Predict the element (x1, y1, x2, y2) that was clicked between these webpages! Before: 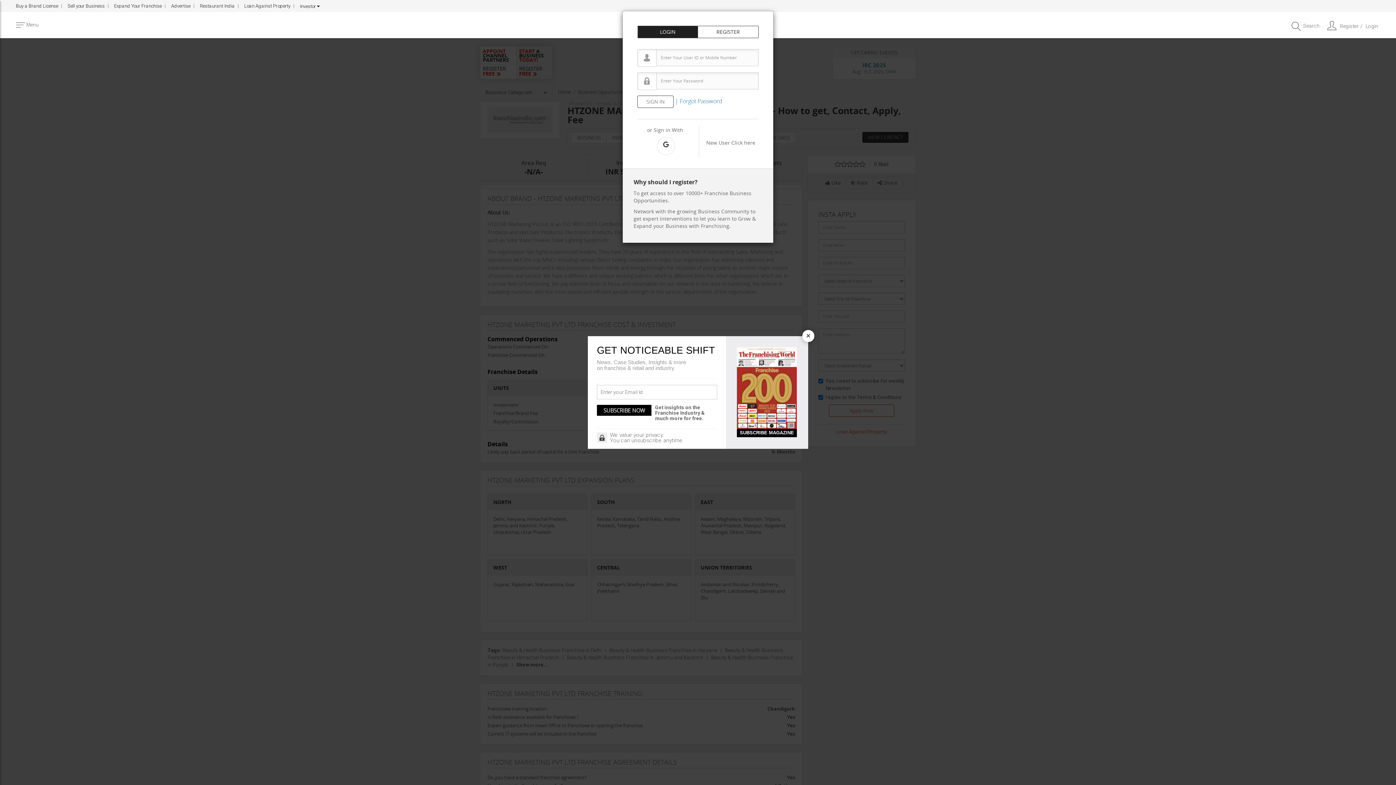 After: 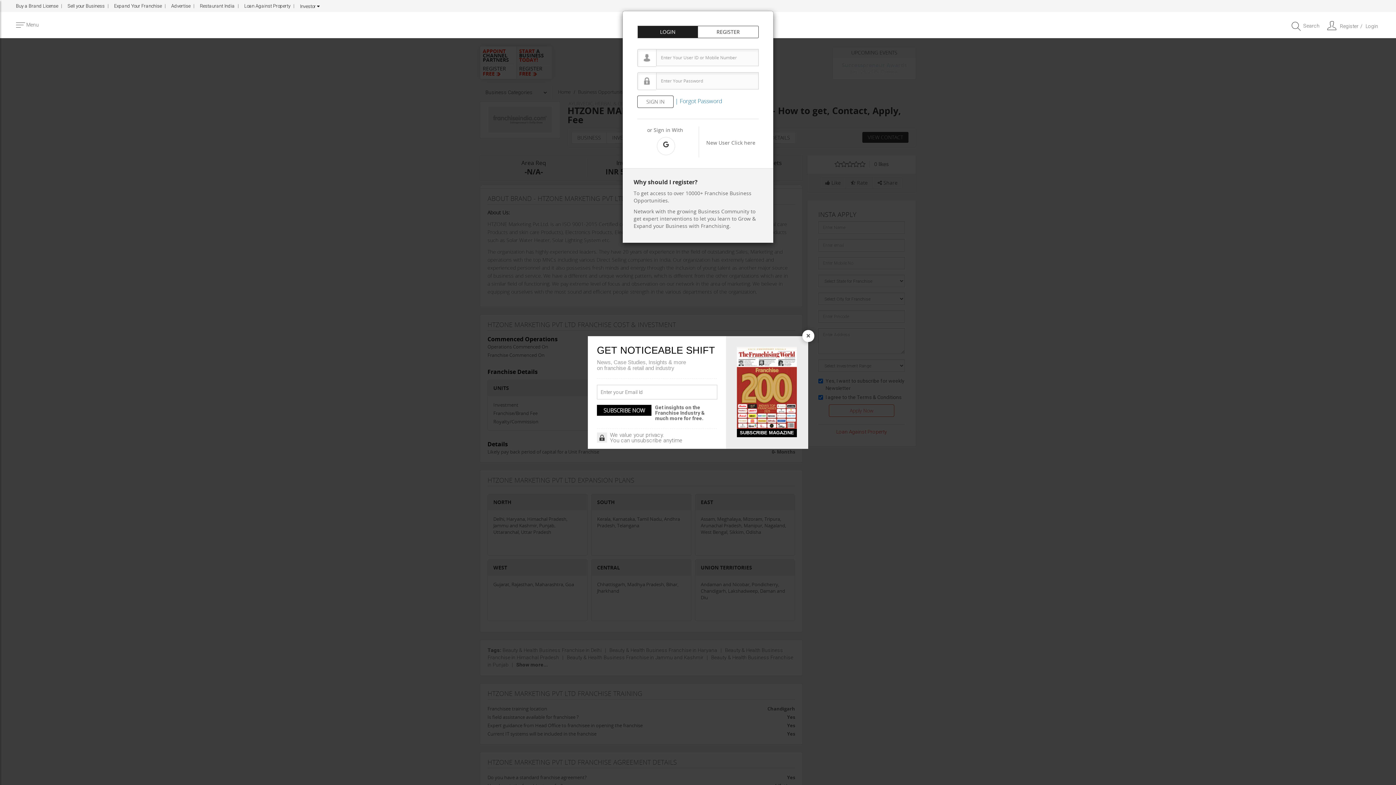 Action: bbox: (737, 384, 797, 390)